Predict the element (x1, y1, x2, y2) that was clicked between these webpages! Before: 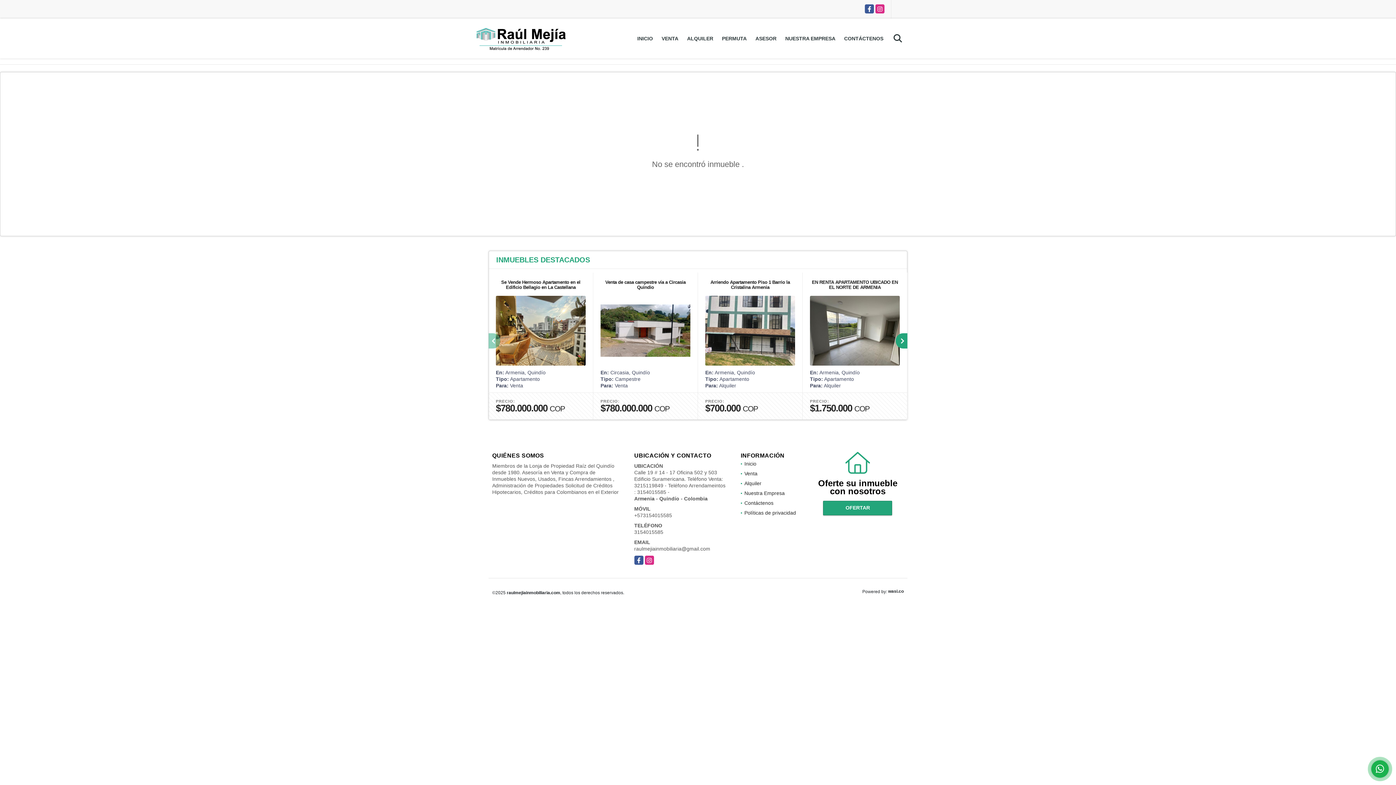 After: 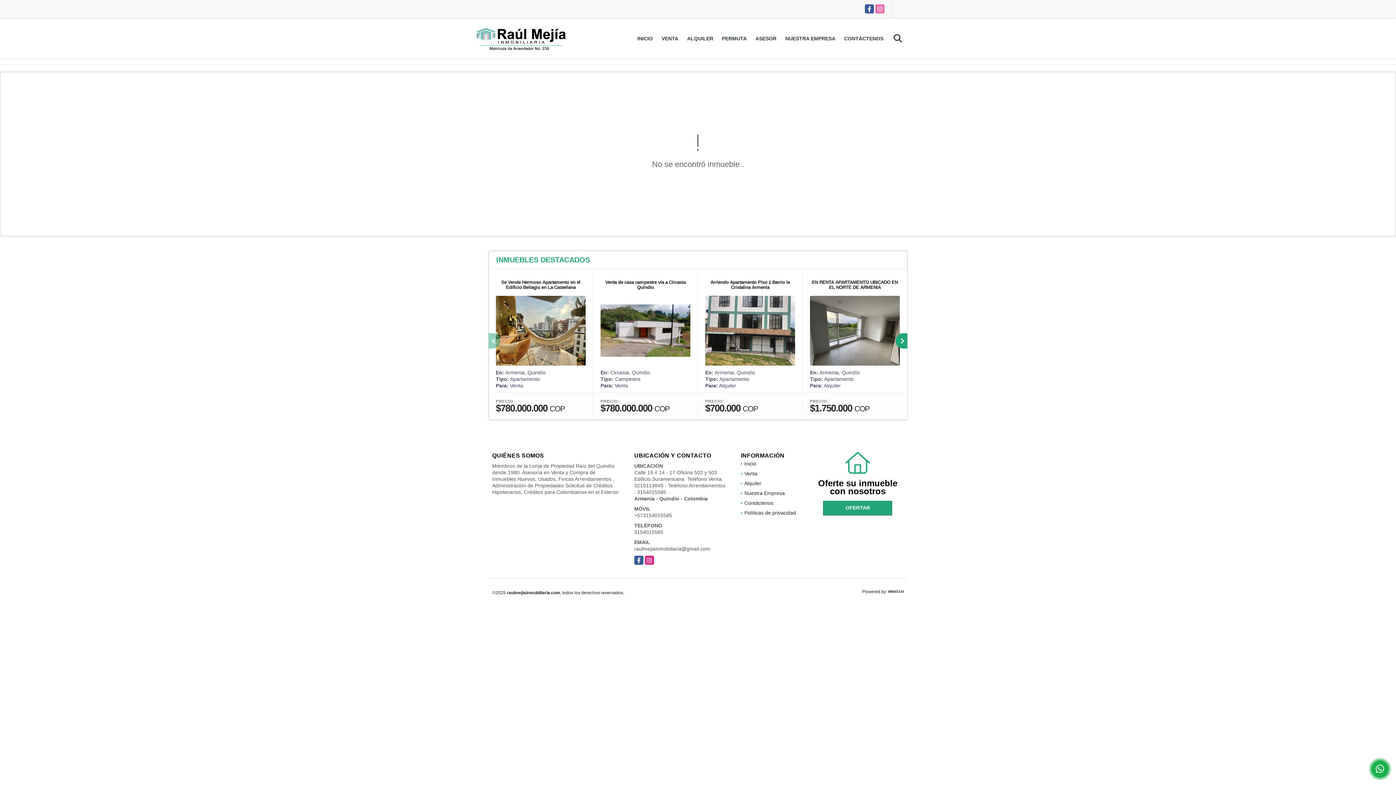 Action: bbox: (875, 4, 884, 13) label: Instagram